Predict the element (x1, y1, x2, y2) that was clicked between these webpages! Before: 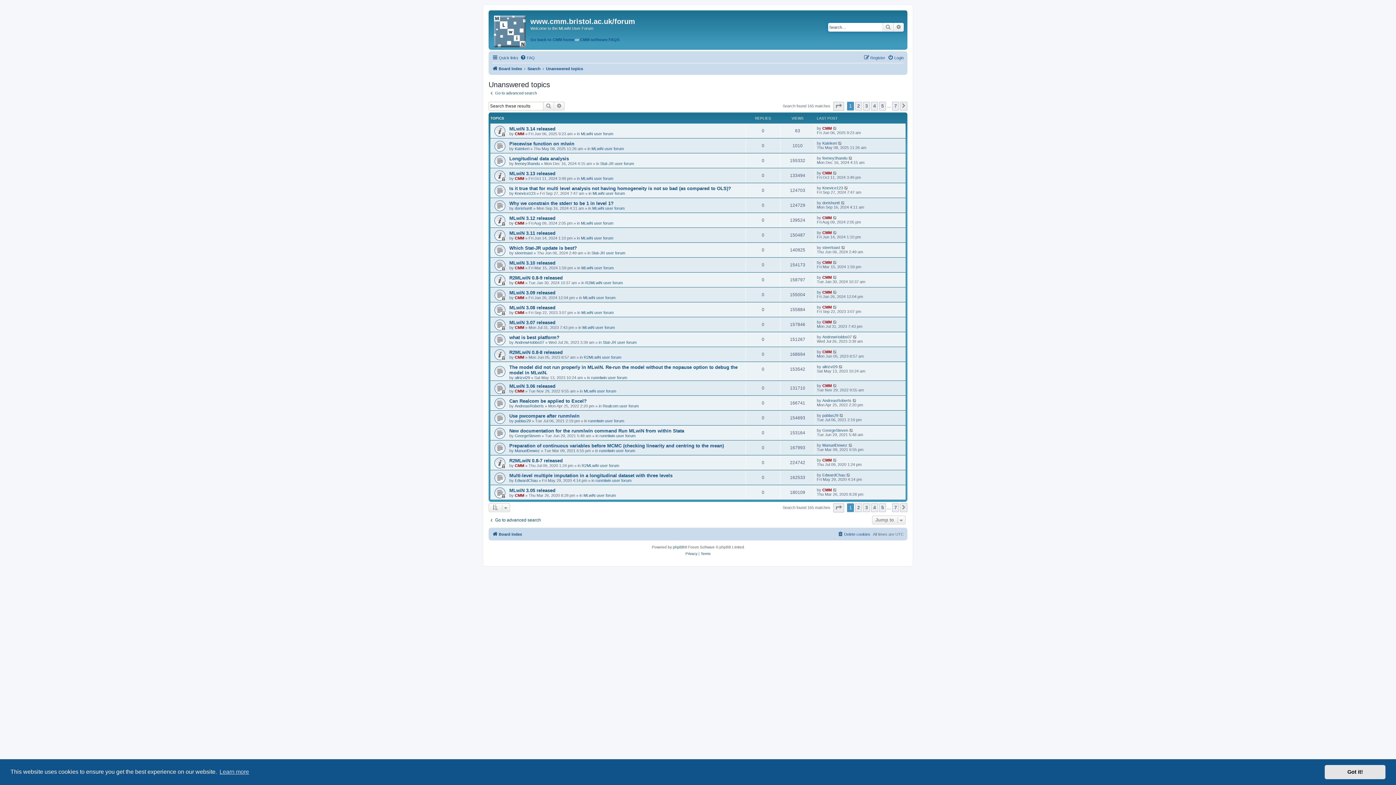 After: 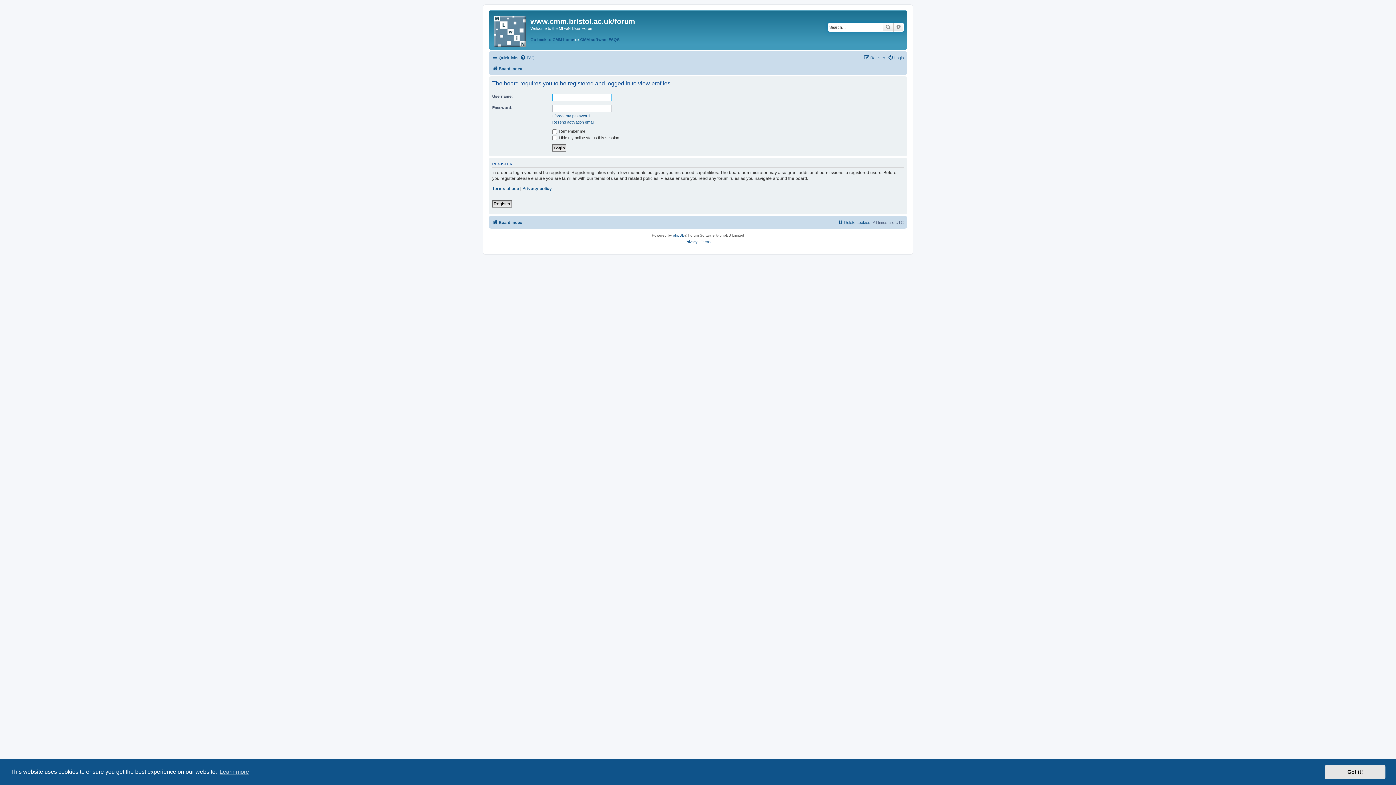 Action: bbox: (514, 375, 530, 379) label: alirizvi29